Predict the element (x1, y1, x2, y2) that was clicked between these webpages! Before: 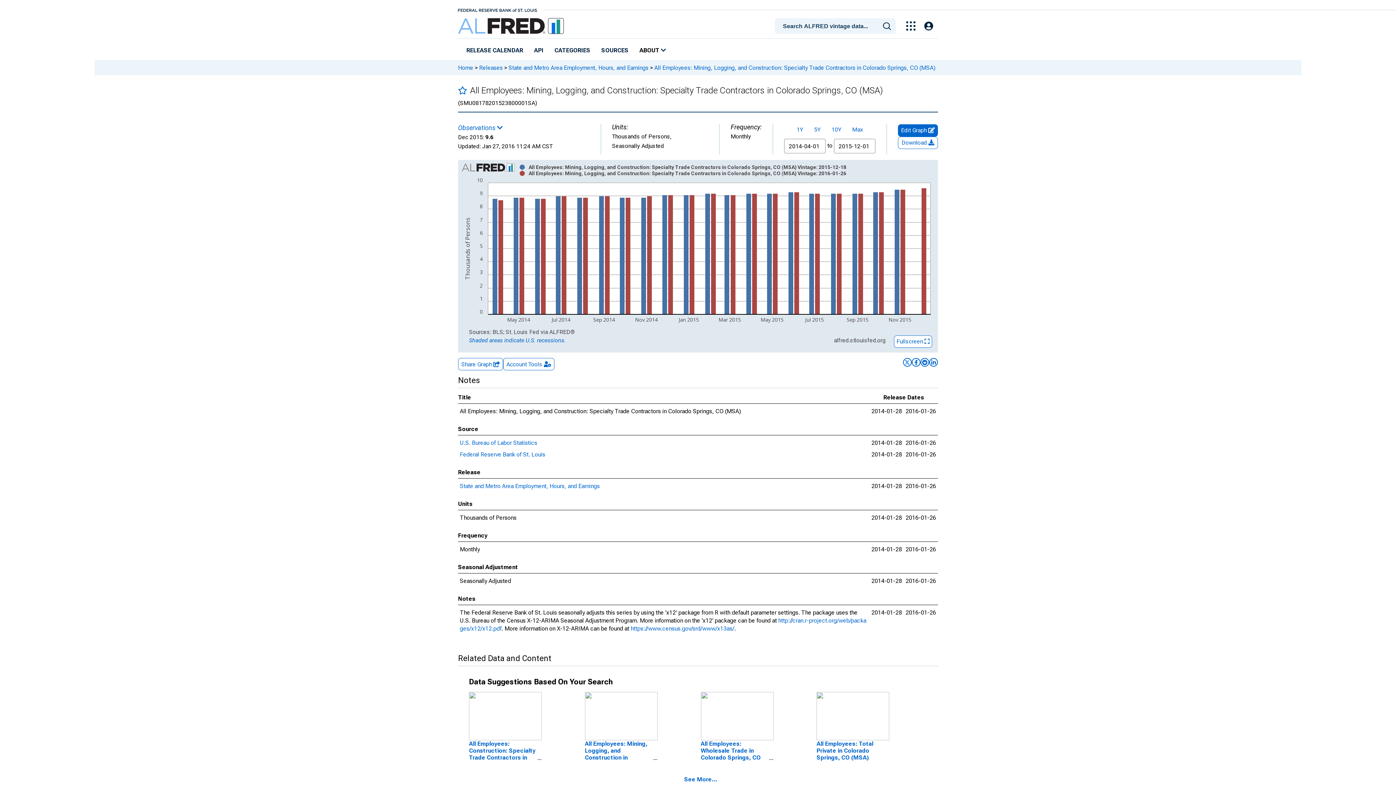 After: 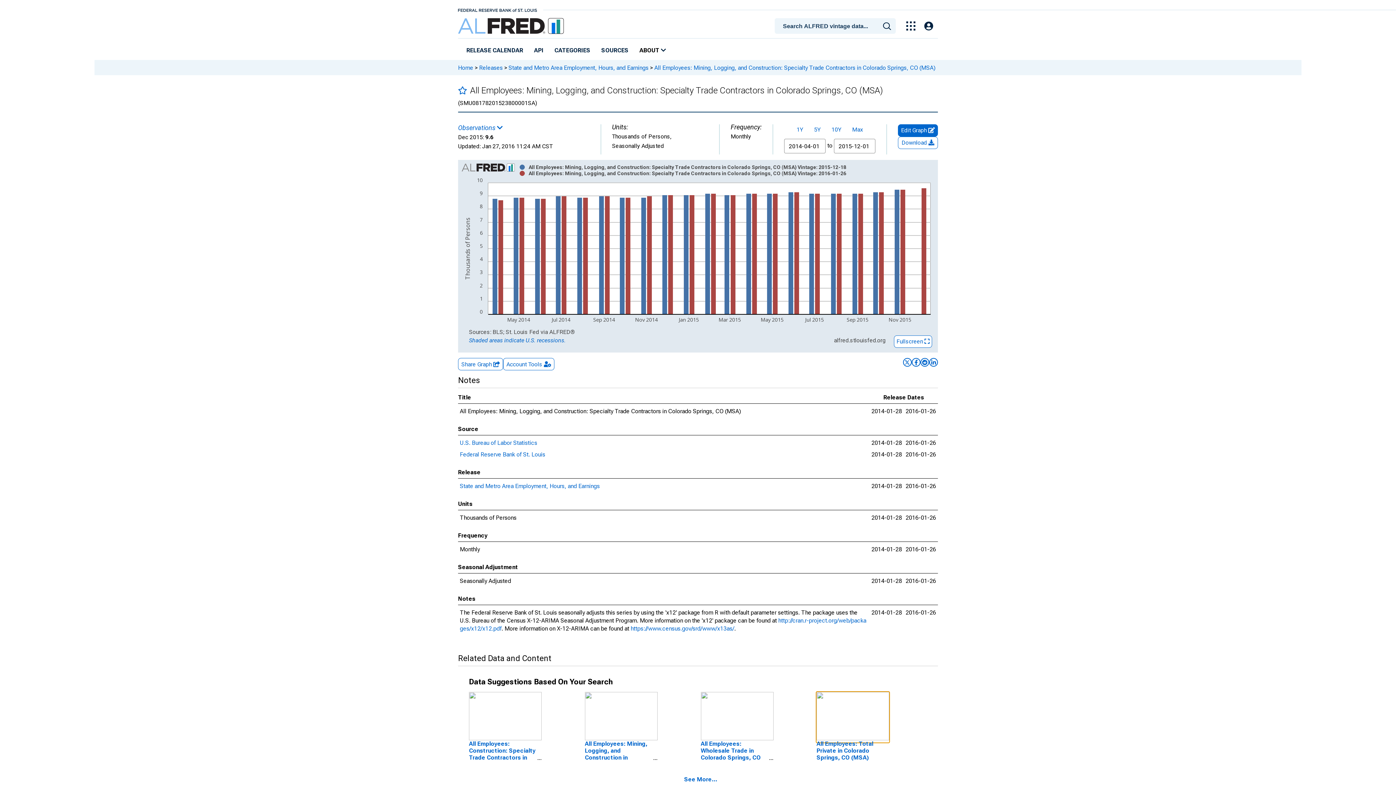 Action: bbox: (816, 712, 889, 719)